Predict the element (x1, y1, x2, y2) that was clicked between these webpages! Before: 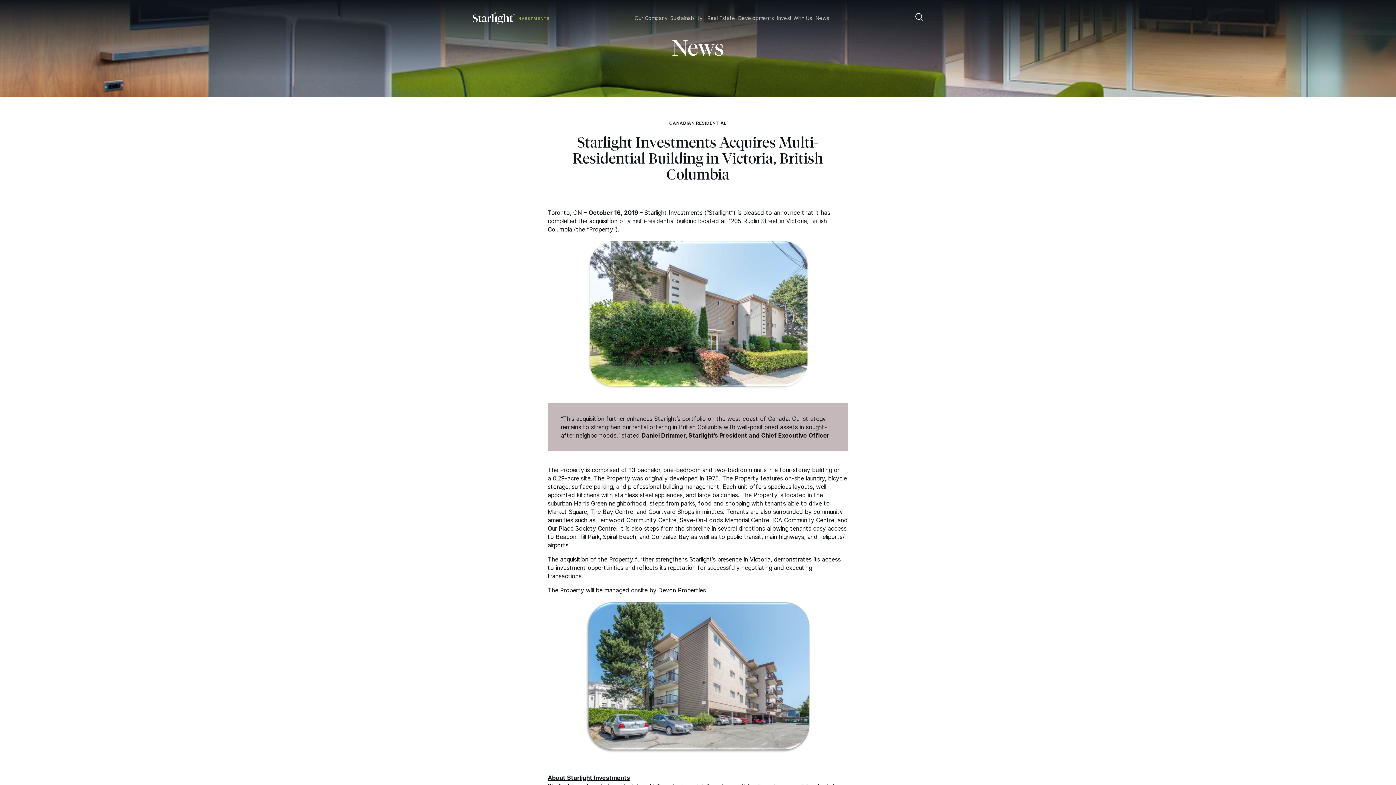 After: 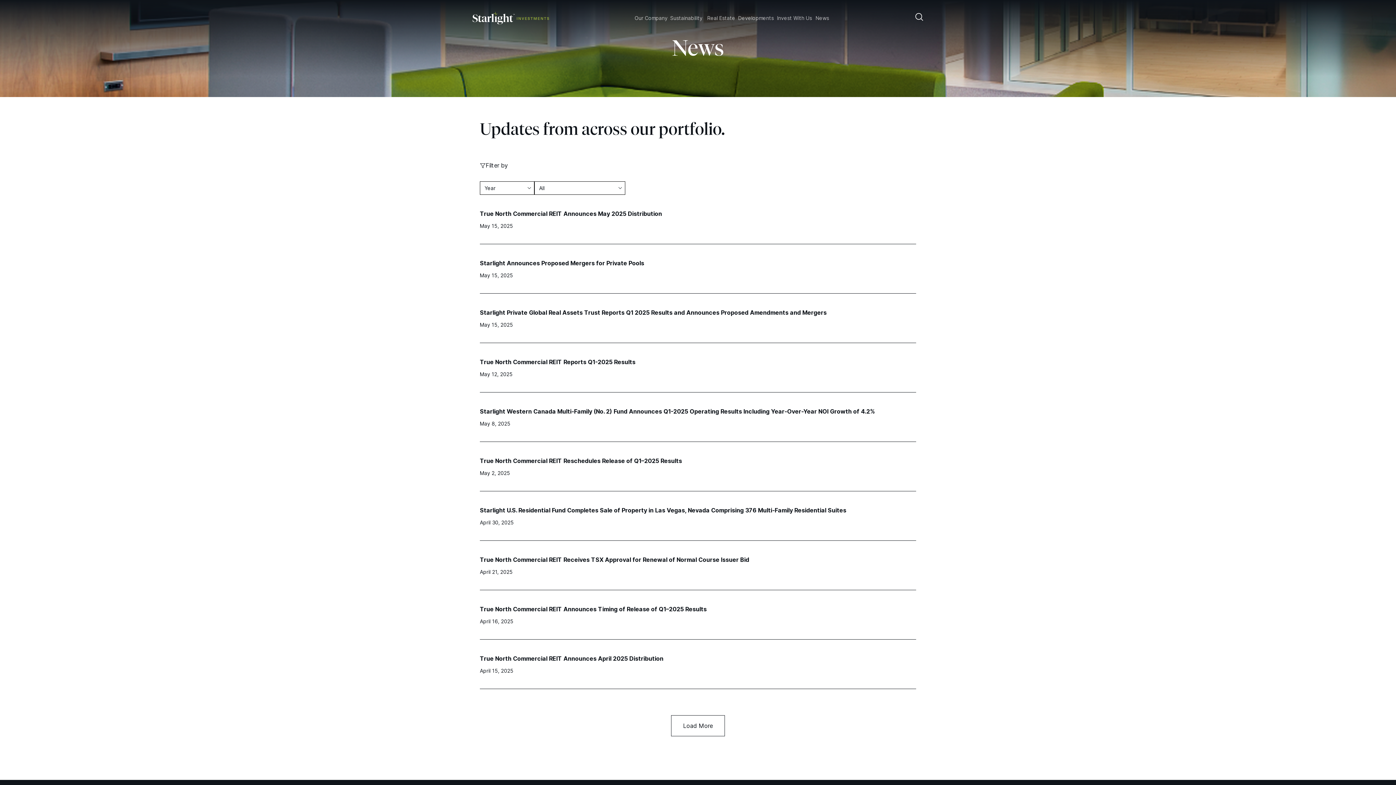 Action: bbox: (815, 14, 830, 21) label: News